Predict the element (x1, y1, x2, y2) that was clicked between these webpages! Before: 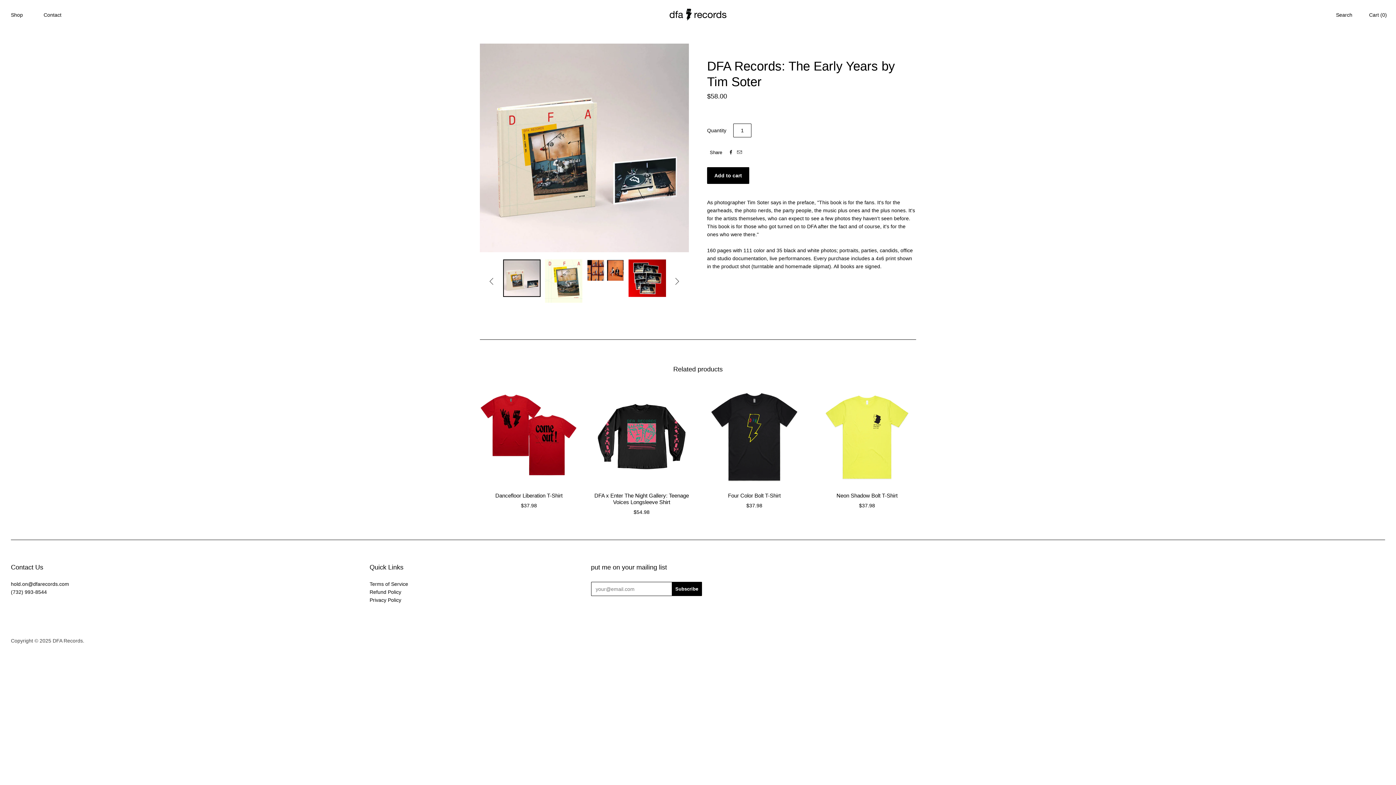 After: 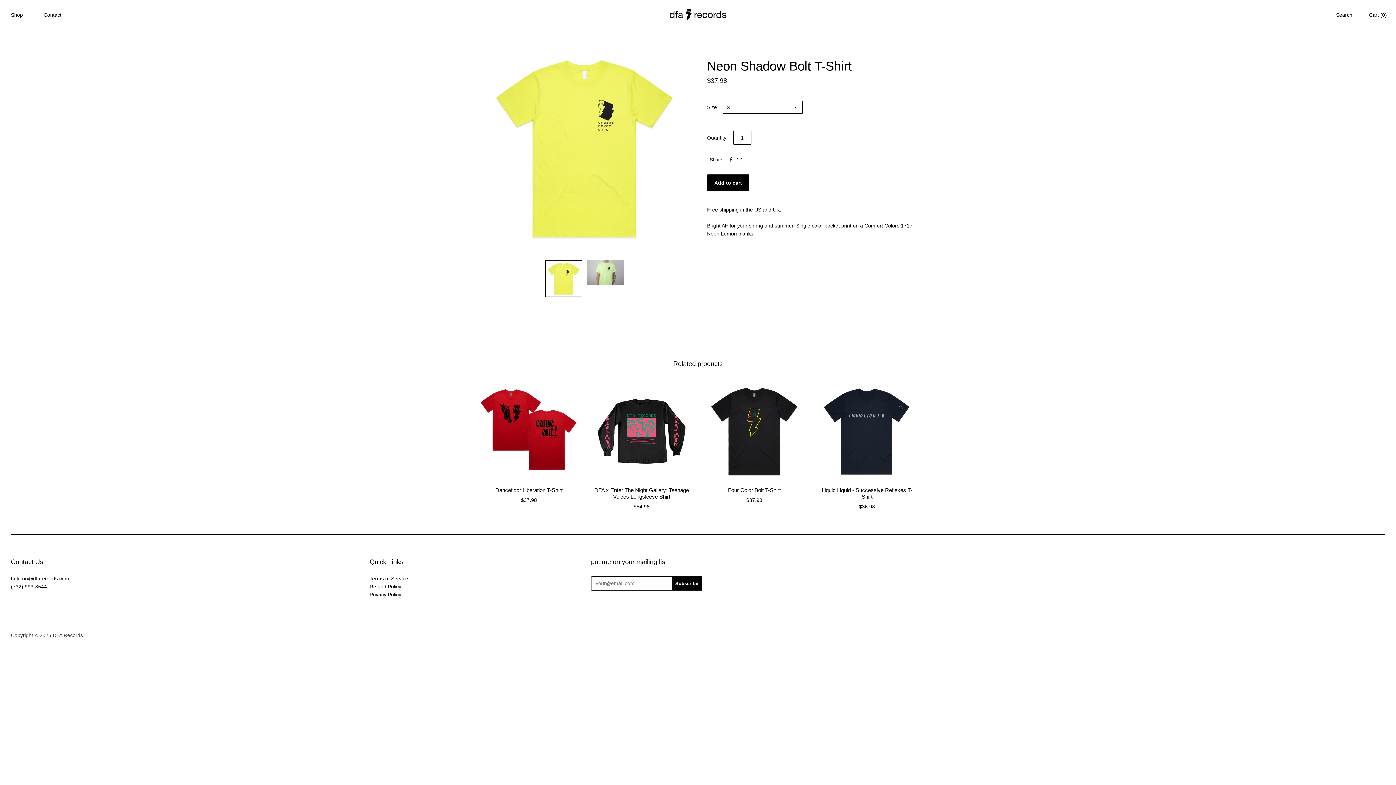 Action: bbox: (836, 492, 897, 499) label: Neon Shadow Bolt T-Shirt